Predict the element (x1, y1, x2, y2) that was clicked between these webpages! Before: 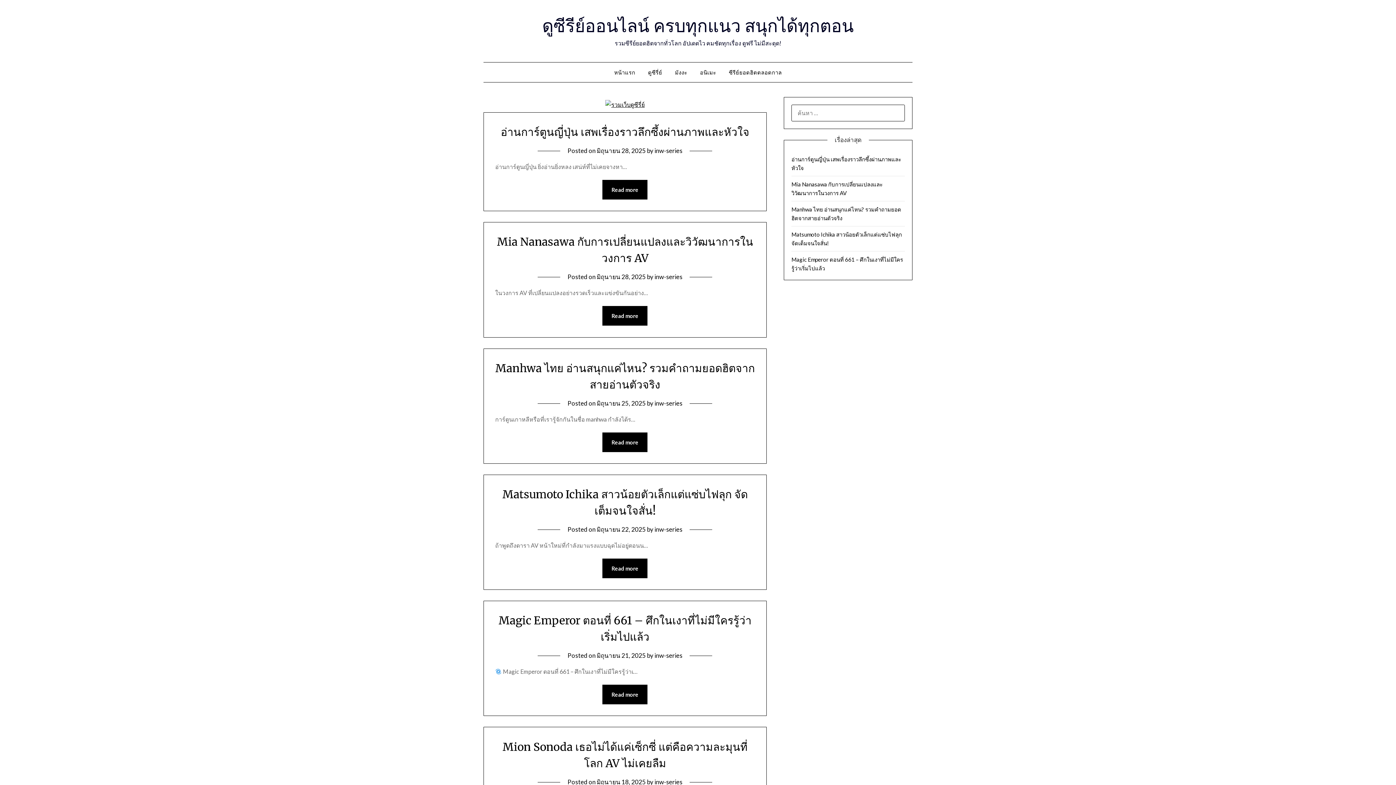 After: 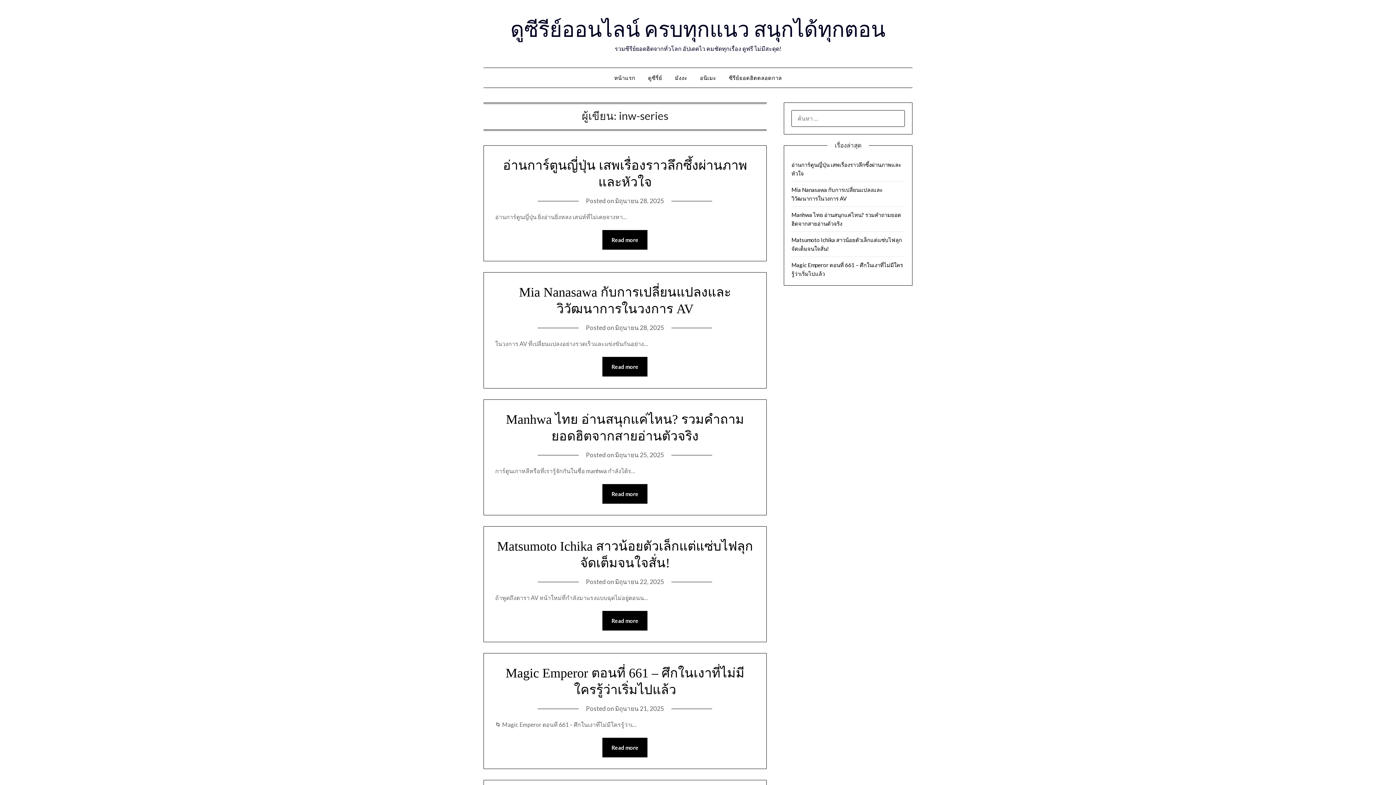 Action: label: inw-series bbox: (654, 146, 682, 154)